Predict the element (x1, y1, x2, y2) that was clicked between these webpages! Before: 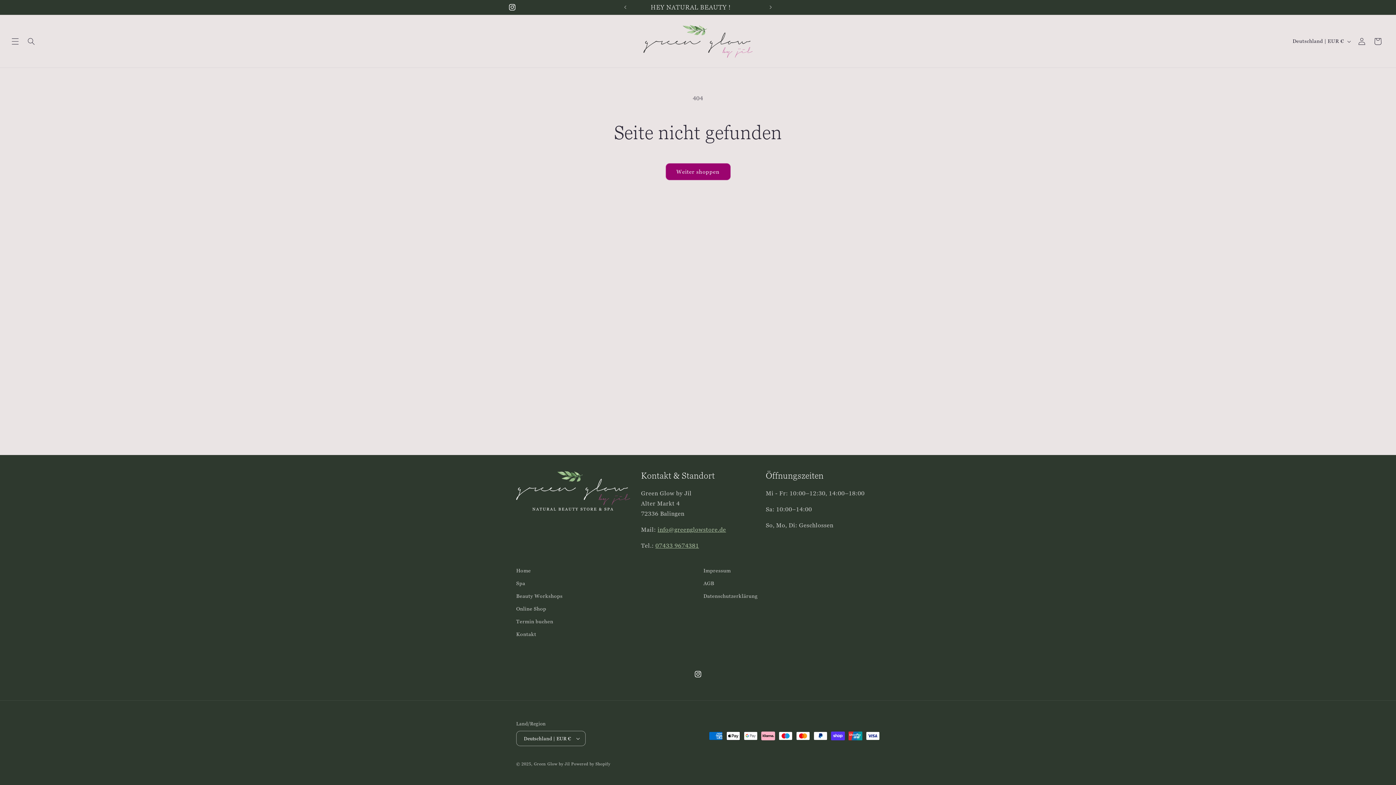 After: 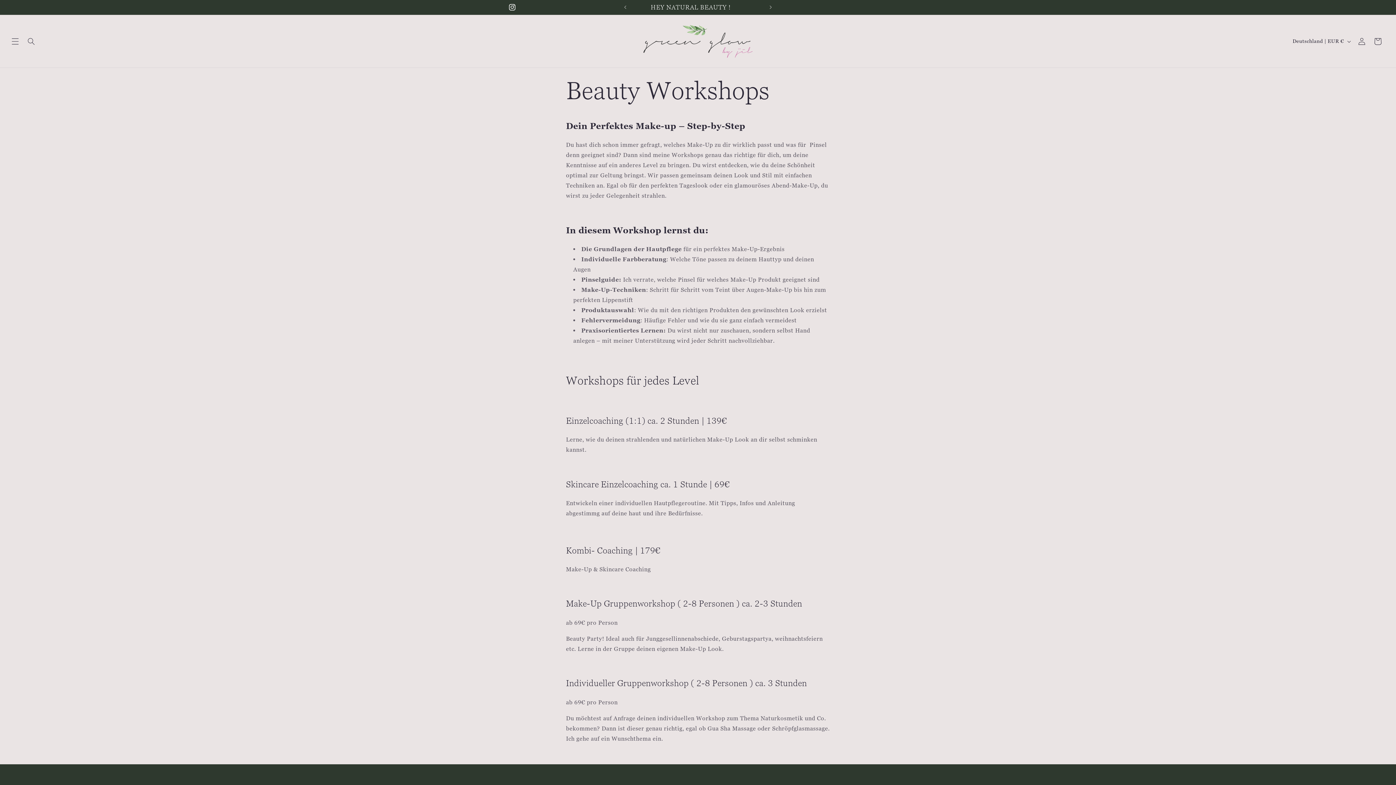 Action: label: Beauty Workshops bbox: (516, 590, 562, 602)